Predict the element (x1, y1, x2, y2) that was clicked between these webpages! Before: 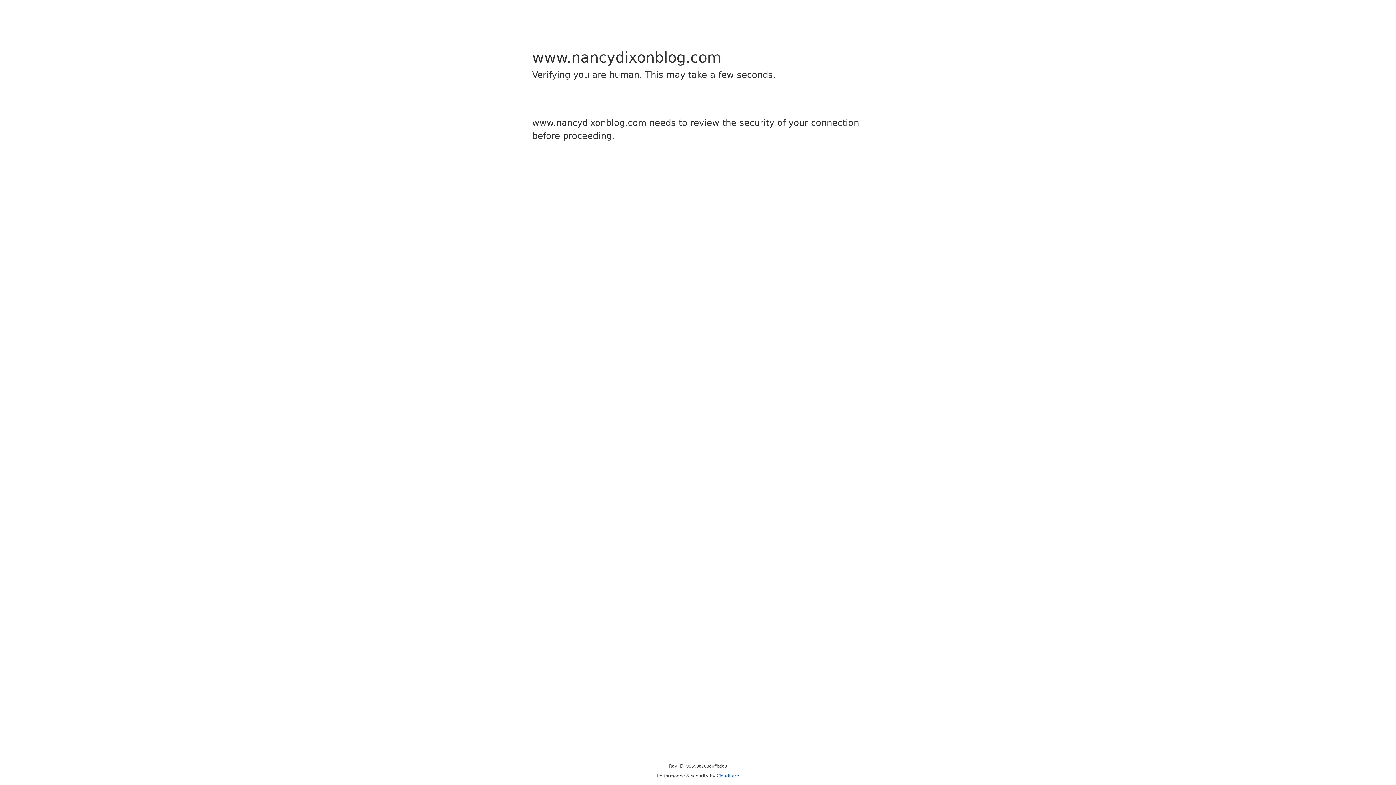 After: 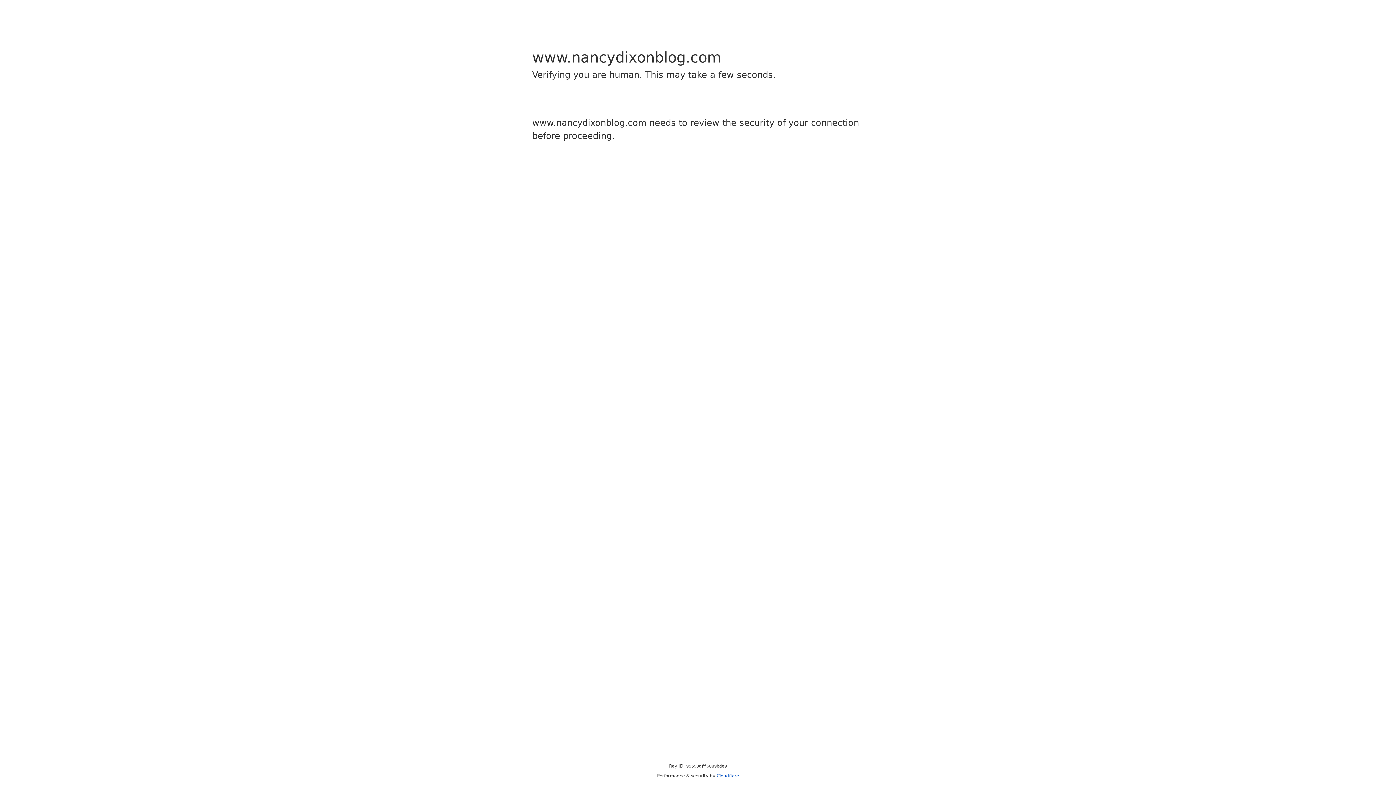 Action: bbox: (716, 773, 739, 778) label: Cloudflare